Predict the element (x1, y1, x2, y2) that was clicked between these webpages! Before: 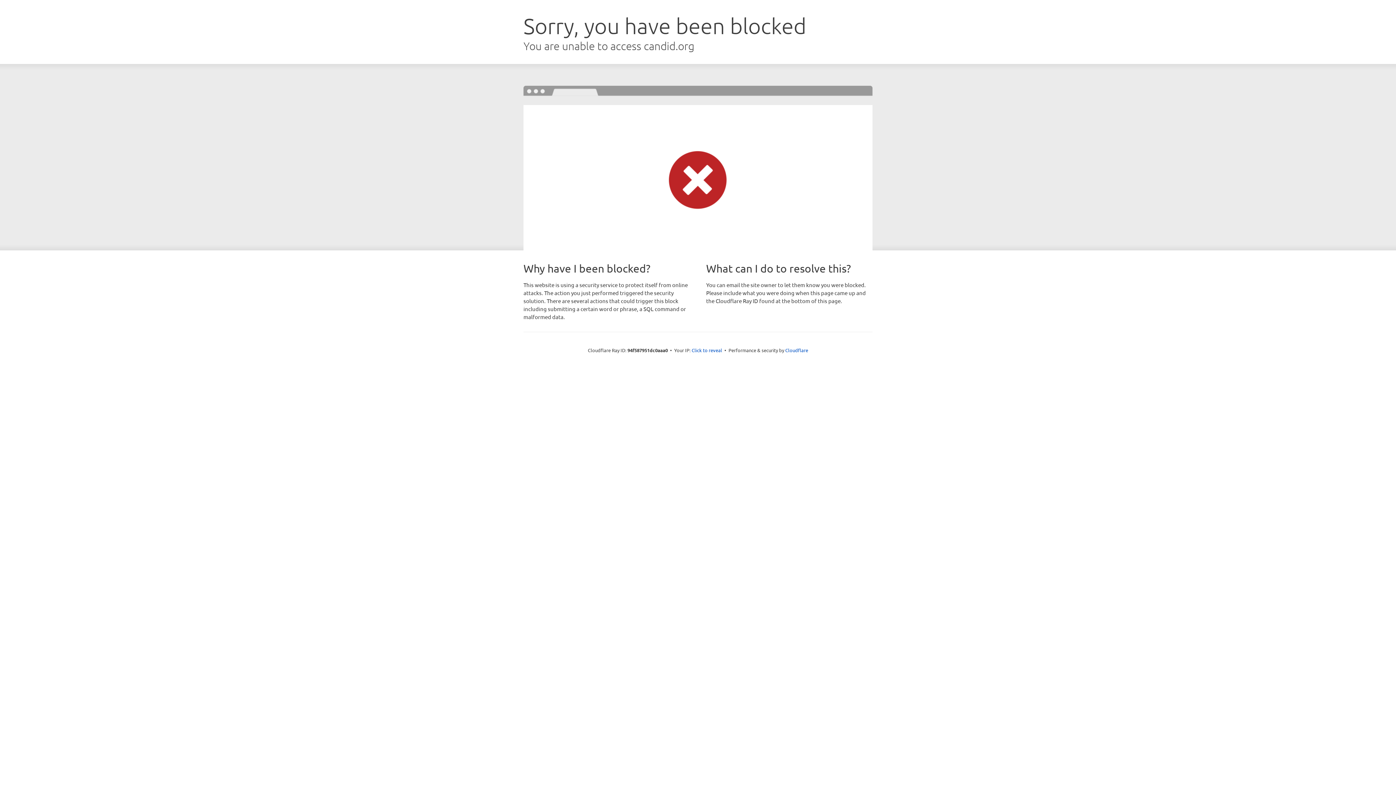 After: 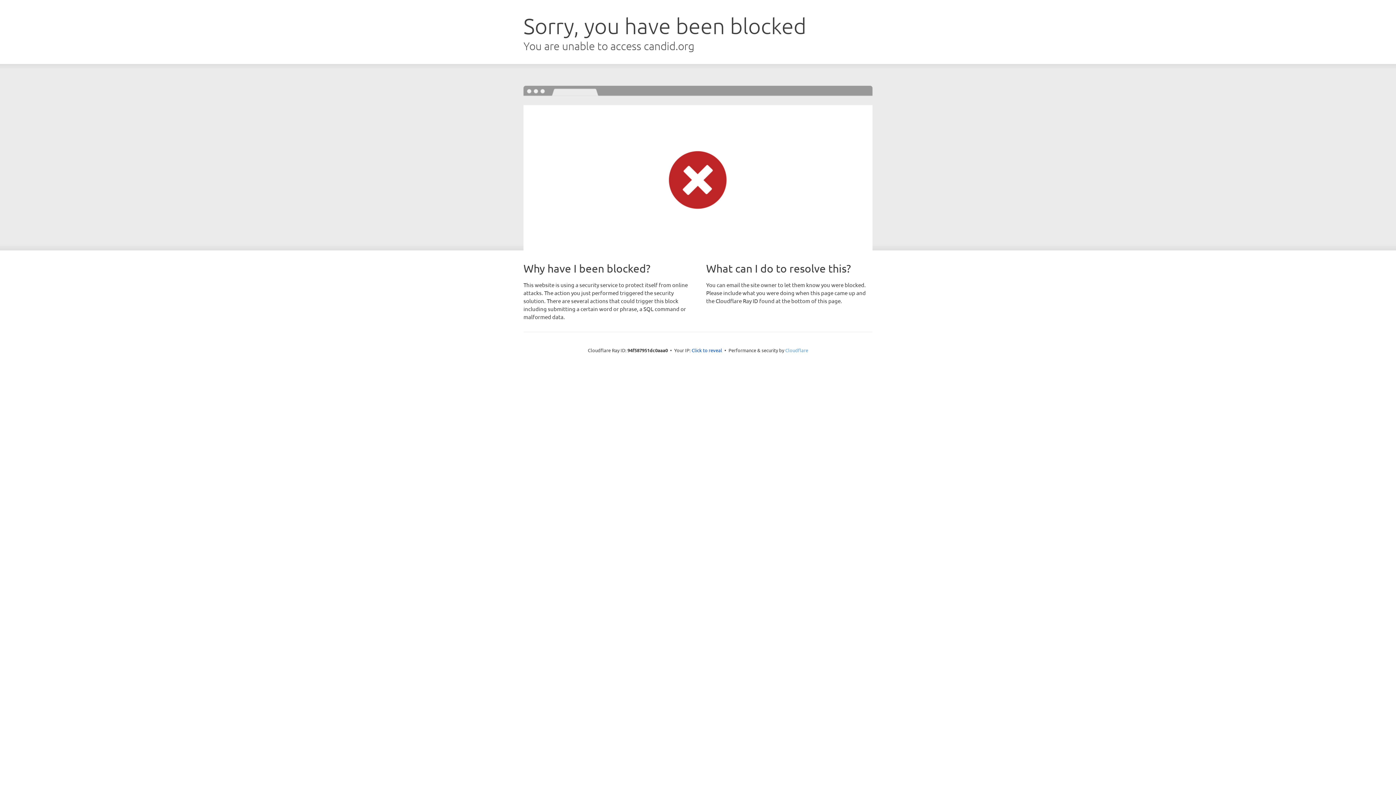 Action: bbox: (785, 347, 808, 353) label: Cloudflare